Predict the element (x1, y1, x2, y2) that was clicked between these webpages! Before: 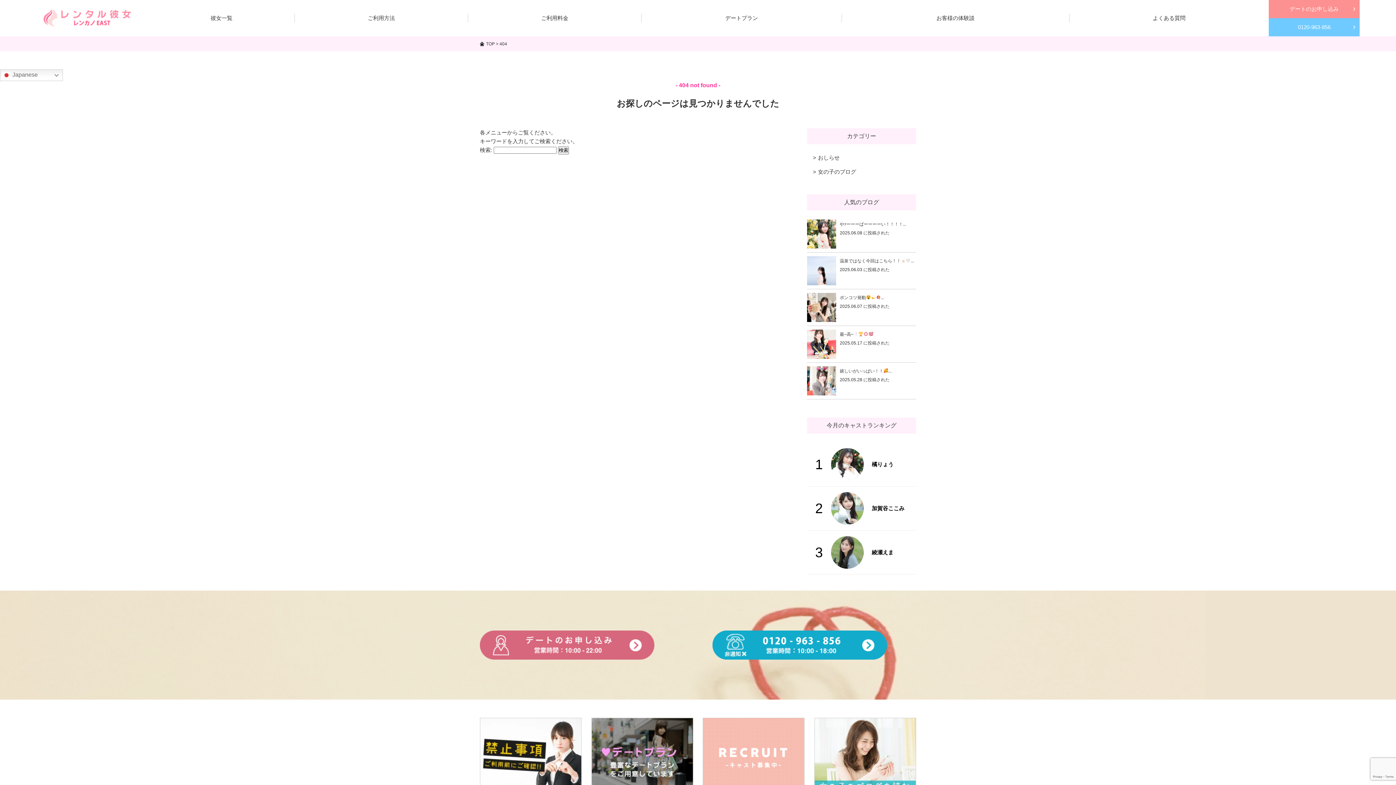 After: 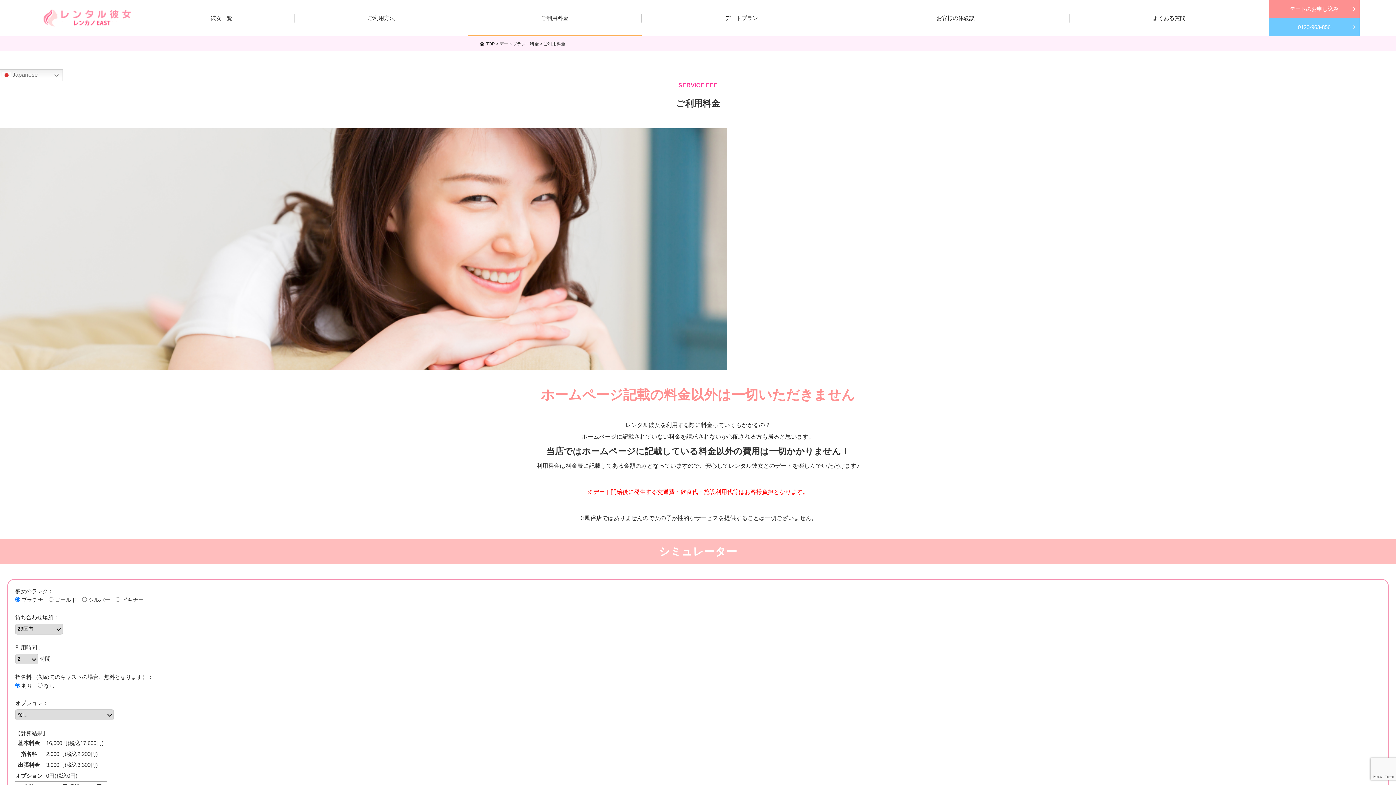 Action: label: ご利用料金 bbox: (468, 0, 641, 35)